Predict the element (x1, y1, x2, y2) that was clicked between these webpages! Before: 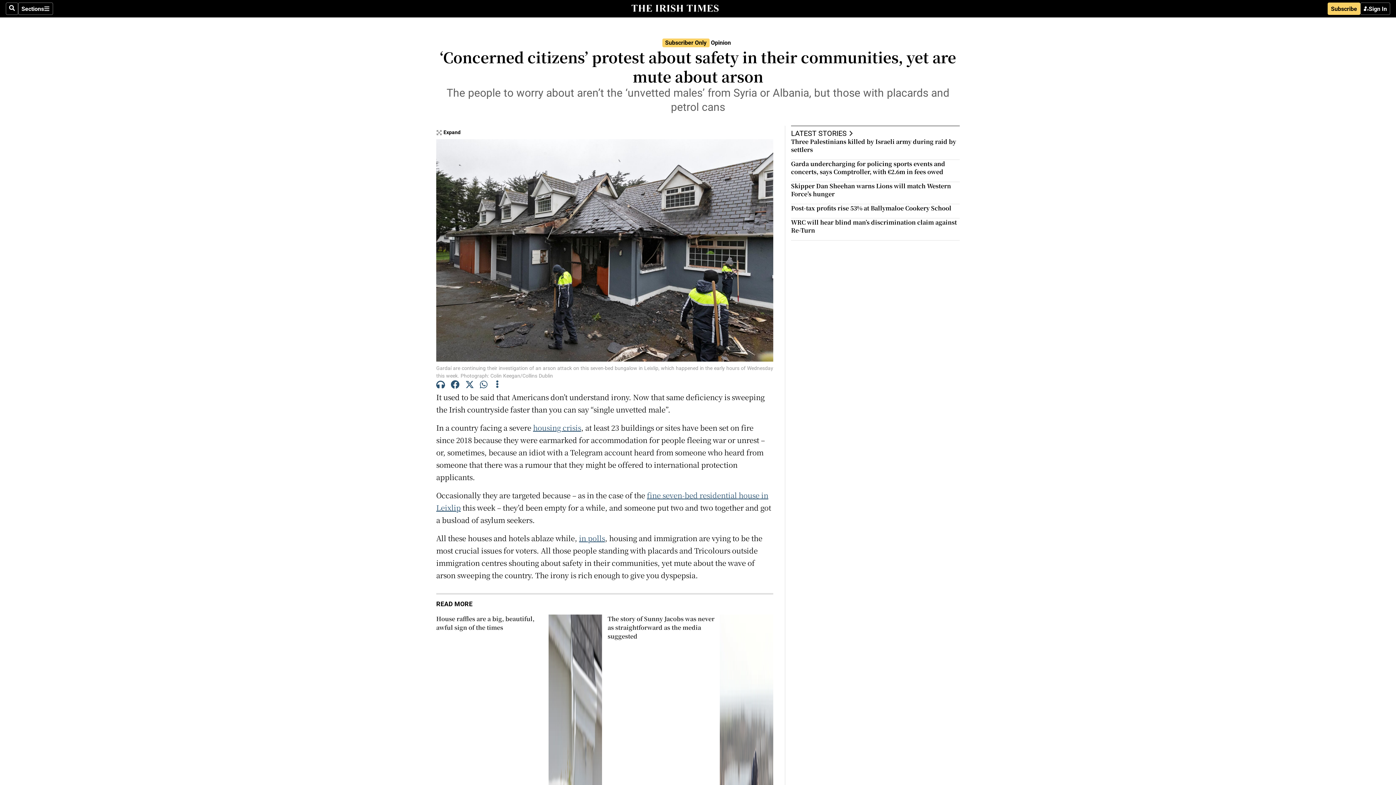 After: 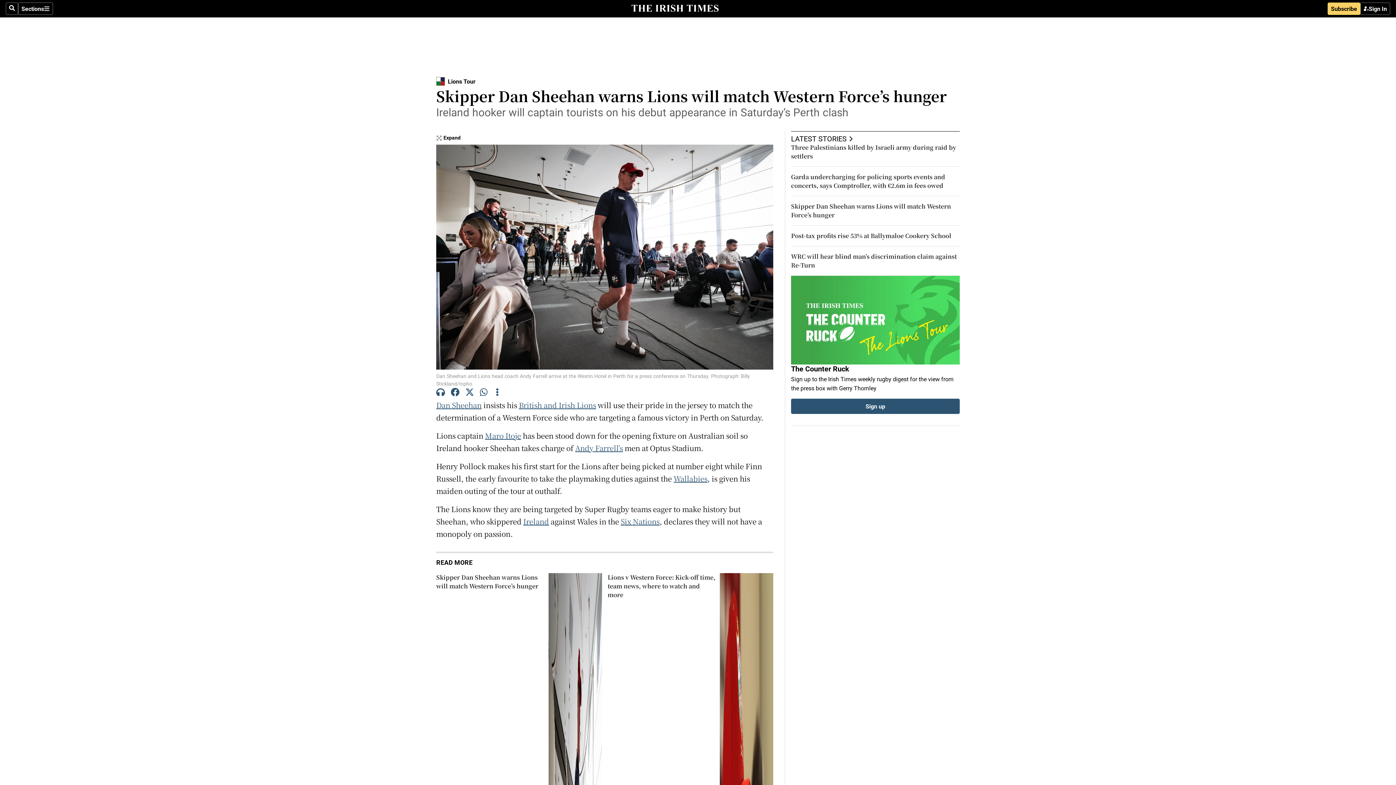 Action: label: Skipper Dan Sheehan warns Lions will match Western Force’s hunger bbox: (791, 181, 951, 198)